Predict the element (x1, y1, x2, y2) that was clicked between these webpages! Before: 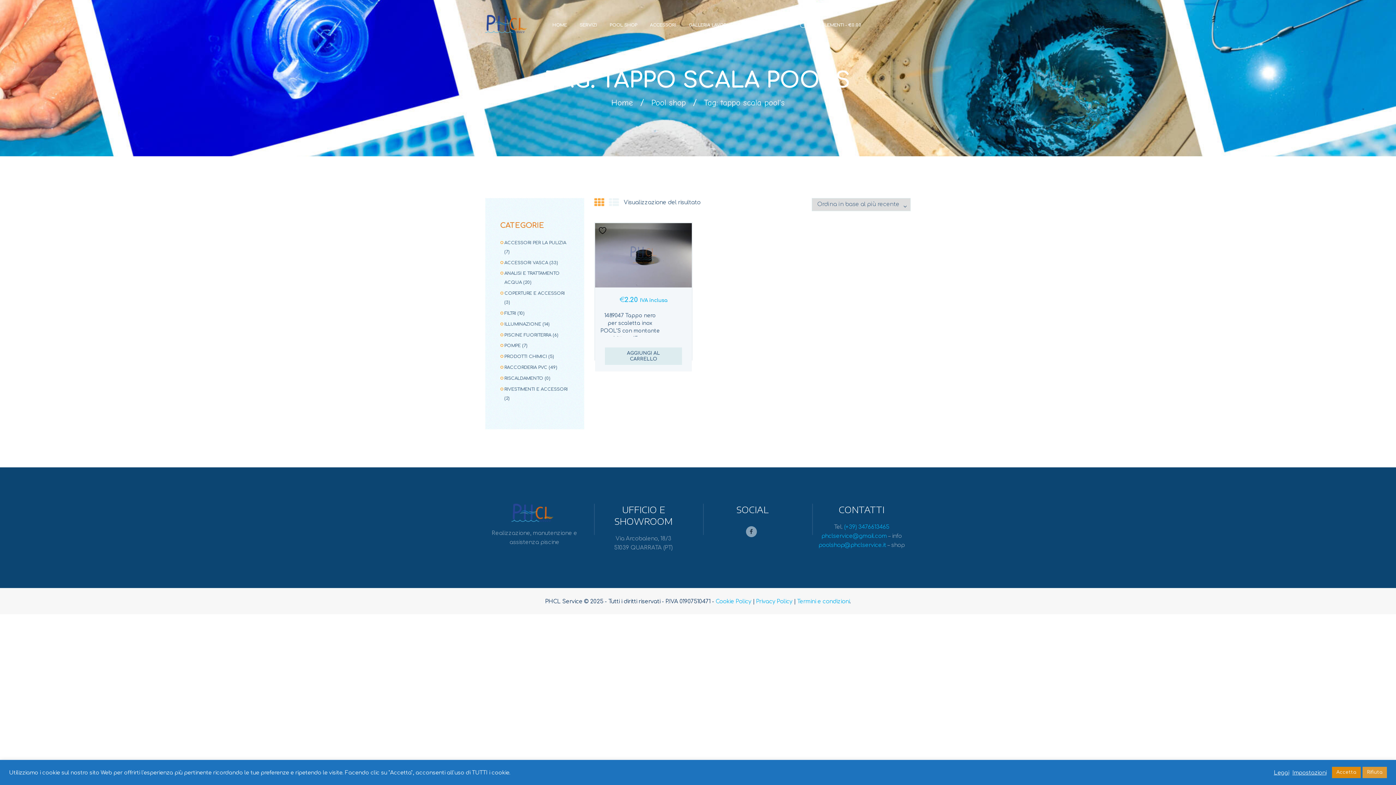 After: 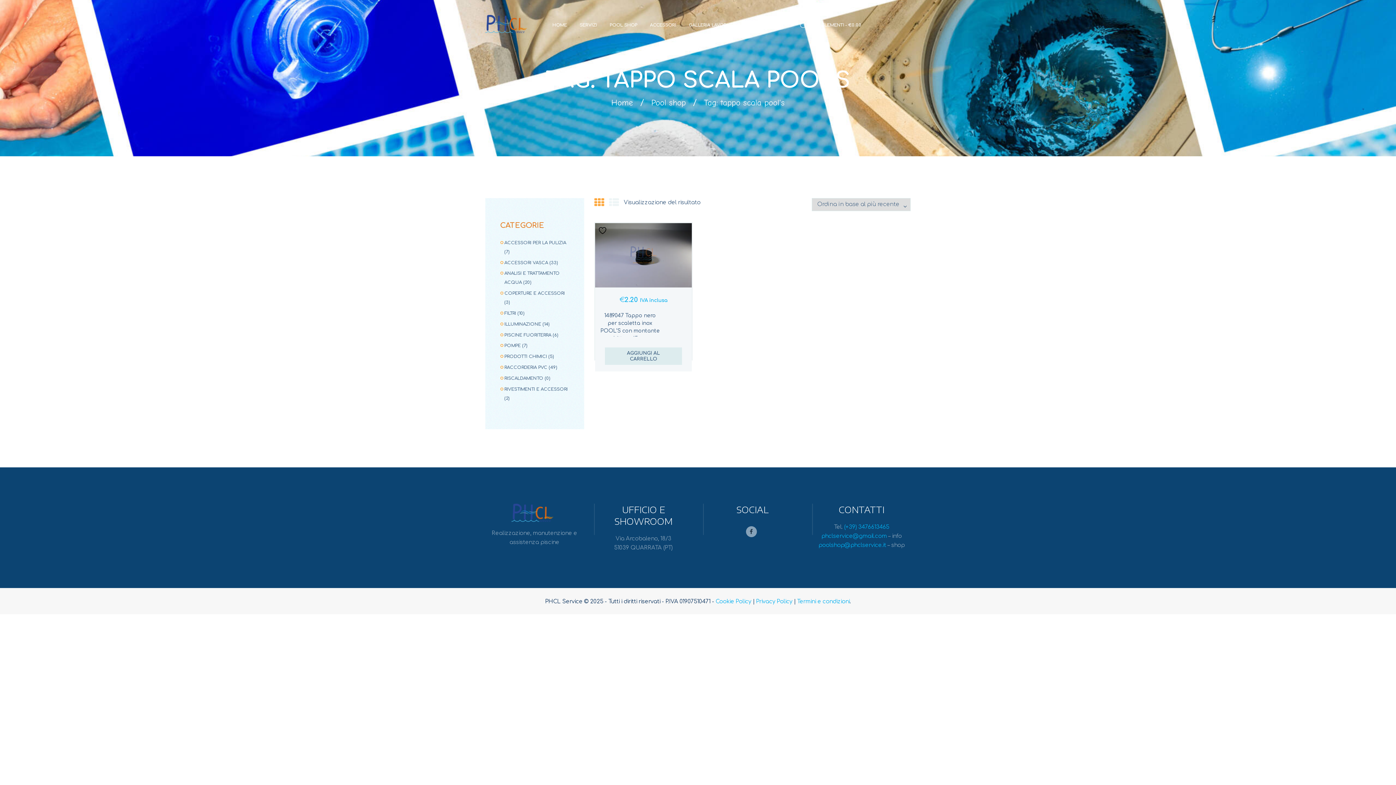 Action: label: Accetta bbox: (1332, 767, 1361, 778)